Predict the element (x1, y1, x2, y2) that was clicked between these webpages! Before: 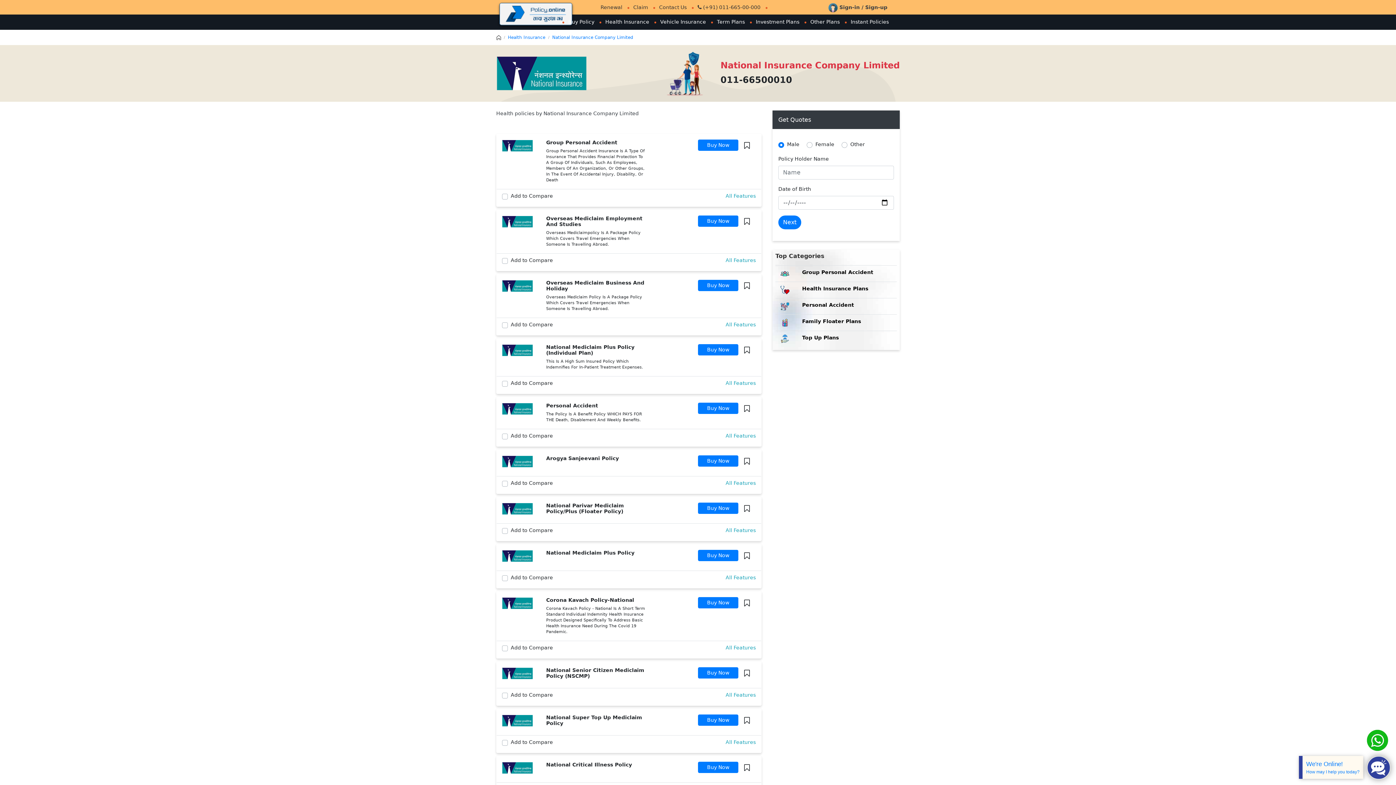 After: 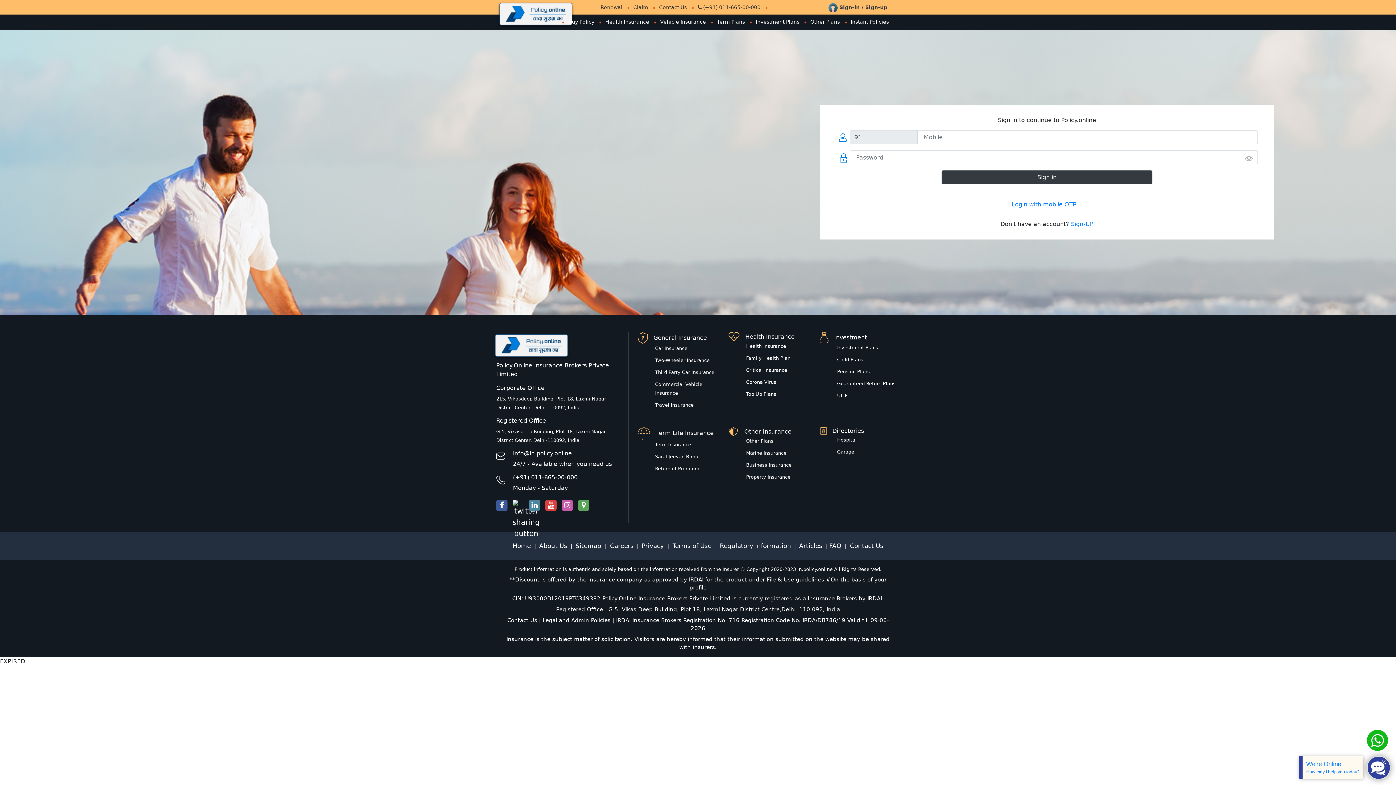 Action: bbox: (828, 4, 887, 10) label:  Sign-in / Sign-up